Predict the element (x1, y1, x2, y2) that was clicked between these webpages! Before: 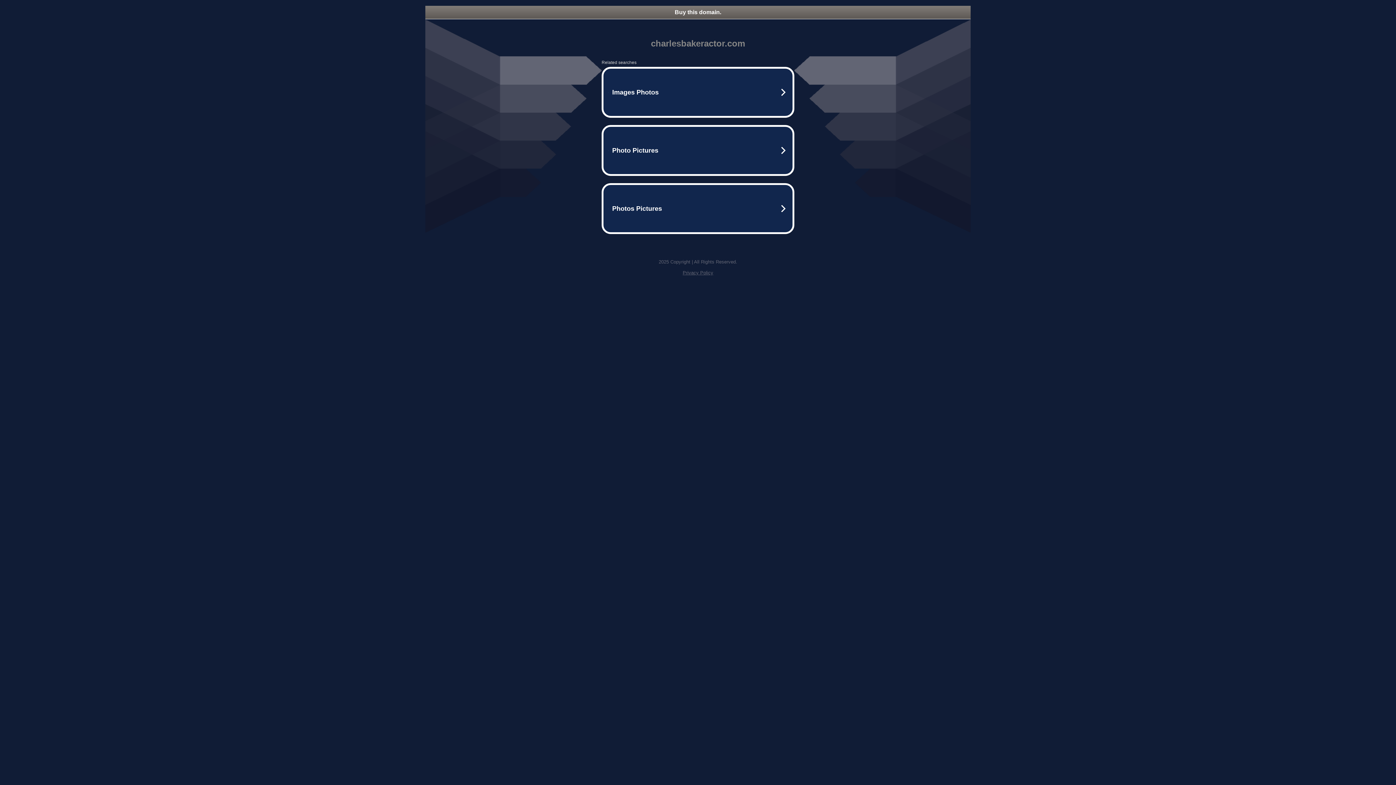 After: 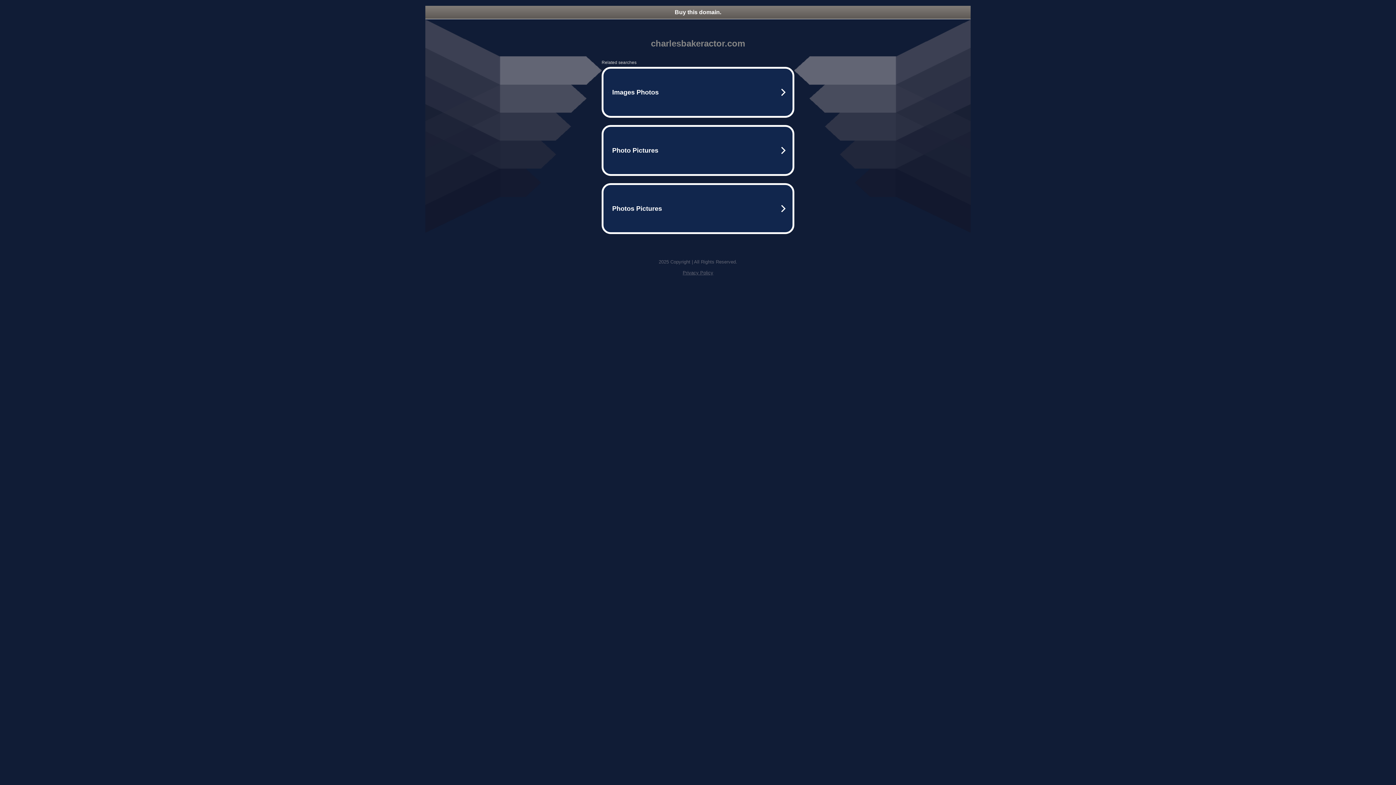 Action: label: Buy this domain. bbox: (425, 5, 970, 18)